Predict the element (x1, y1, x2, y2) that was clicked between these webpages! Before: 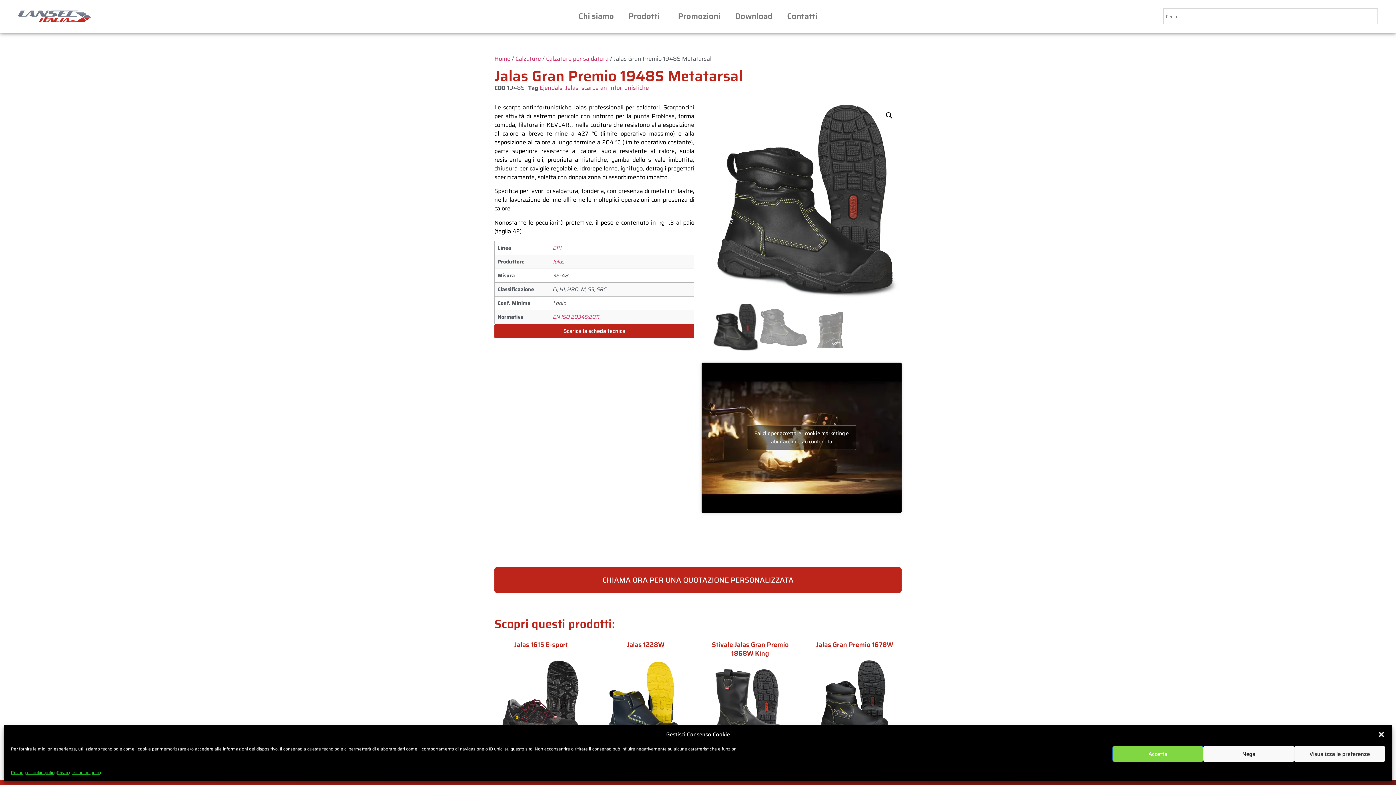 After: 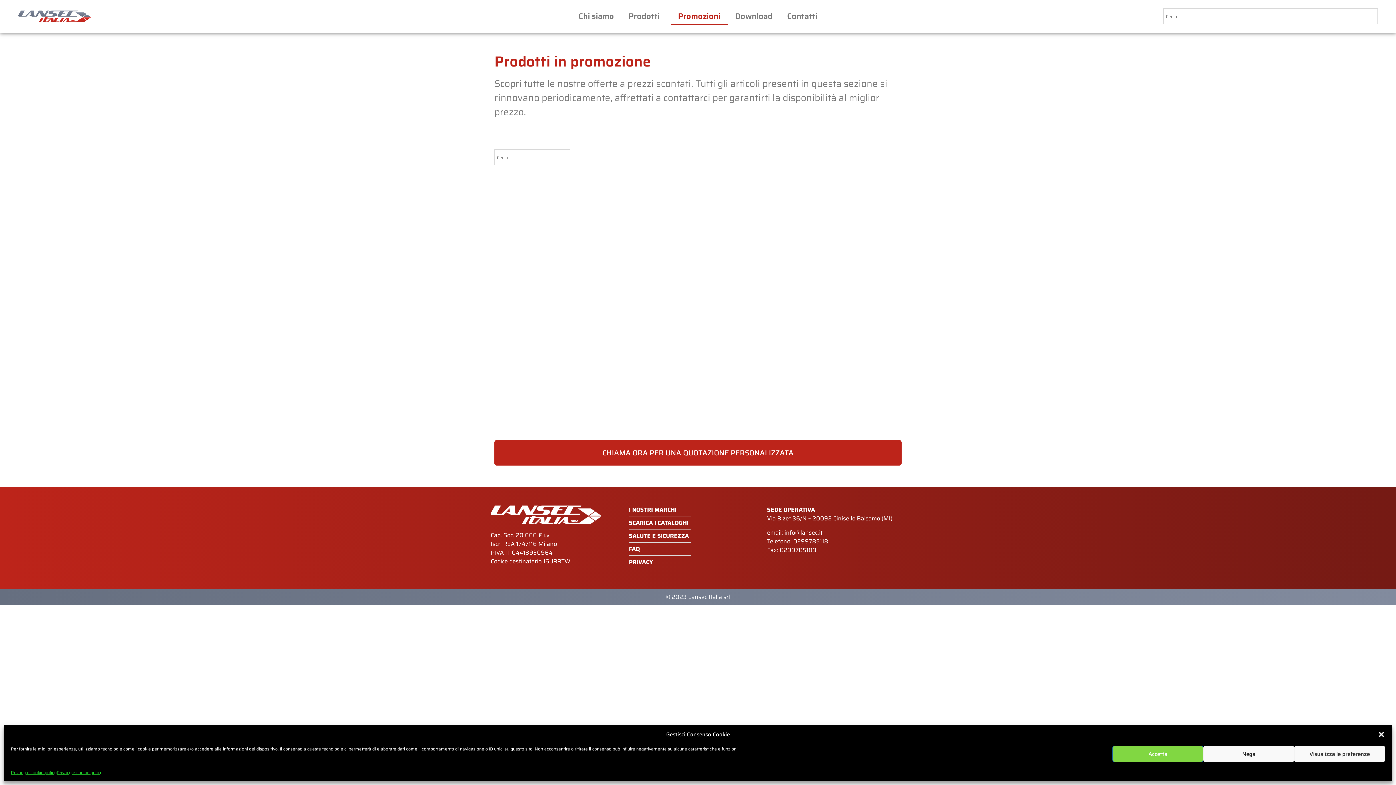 Action: bbox: (670, 8, 727, 24) label: Promozioni